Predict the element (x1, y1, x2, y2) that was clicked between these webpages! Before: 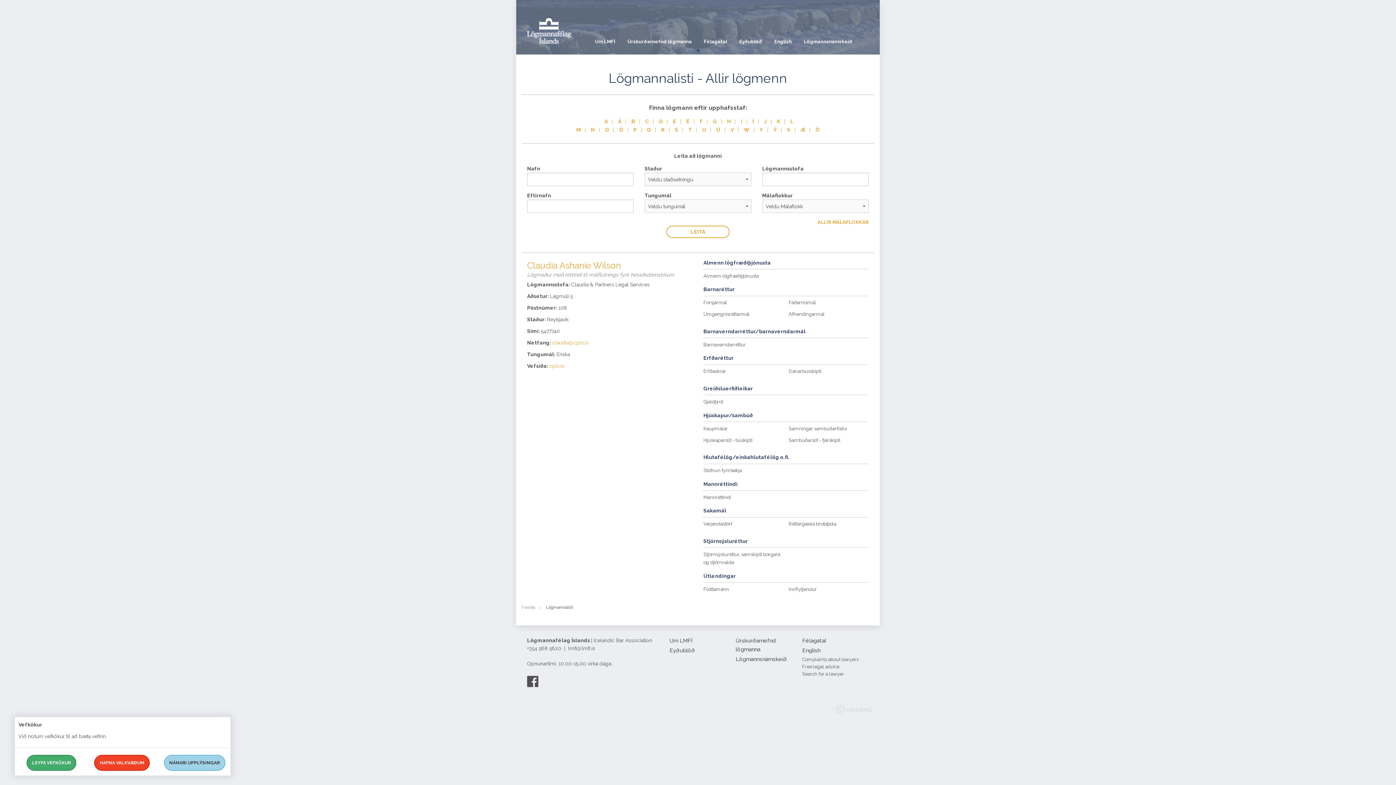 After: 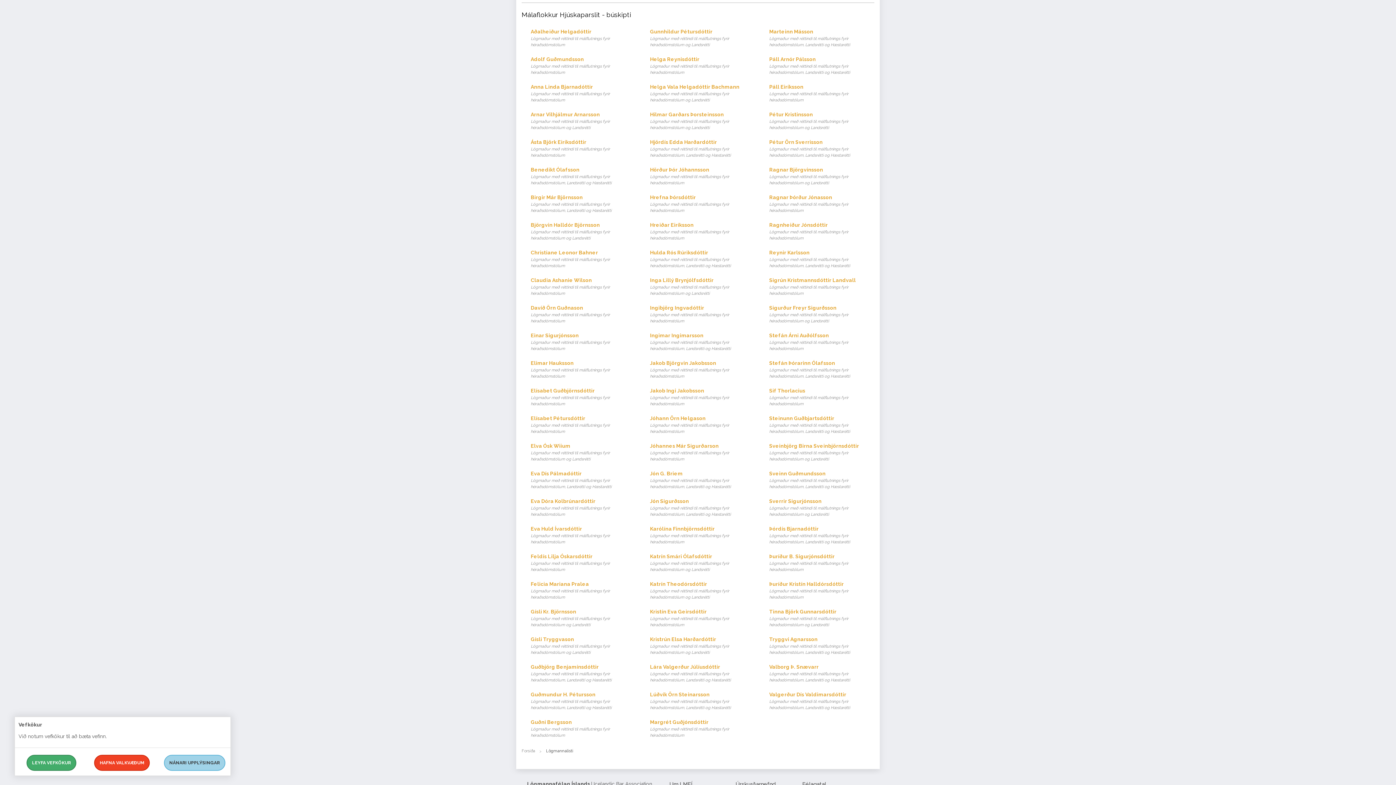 Action: label: Hjúskaparslit - búskipti bbox: (703, 437, 752, 443)